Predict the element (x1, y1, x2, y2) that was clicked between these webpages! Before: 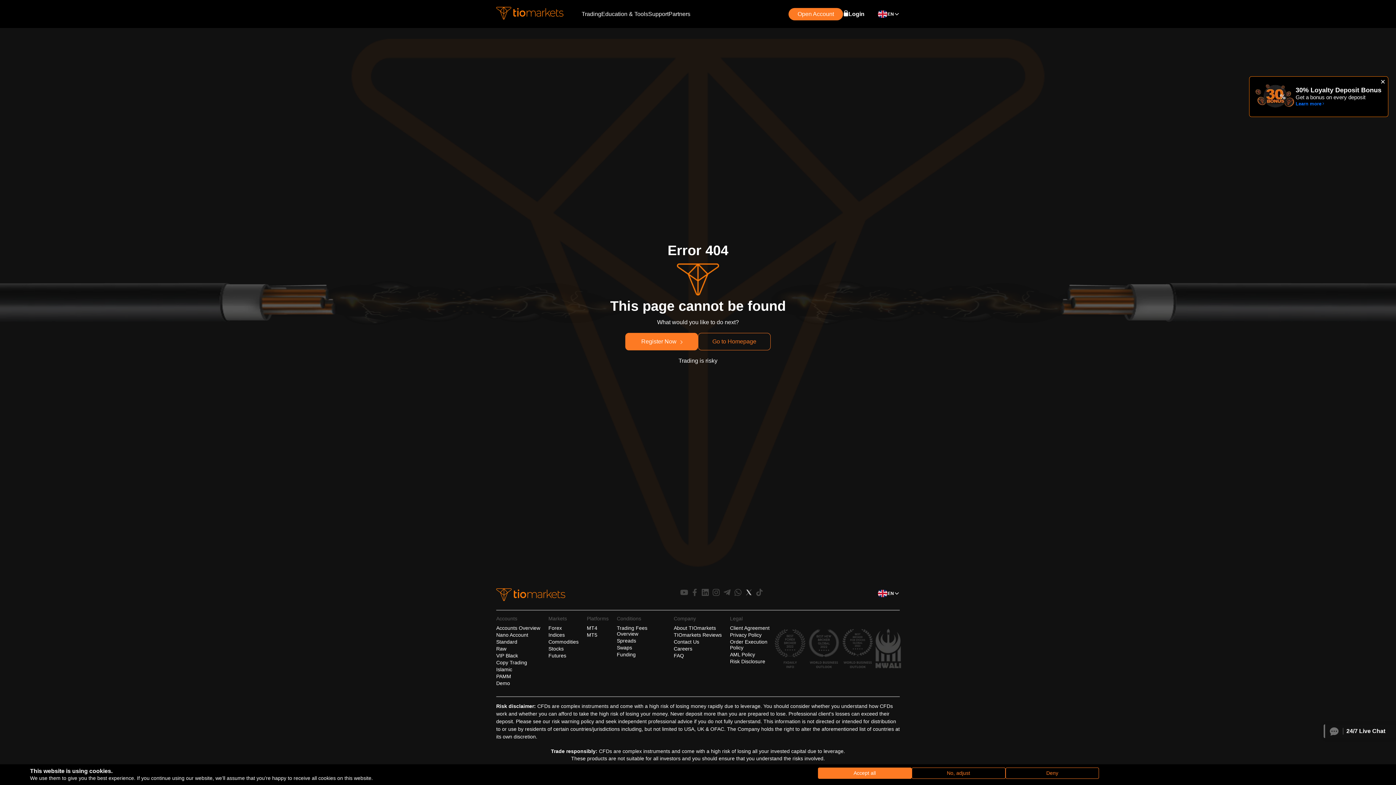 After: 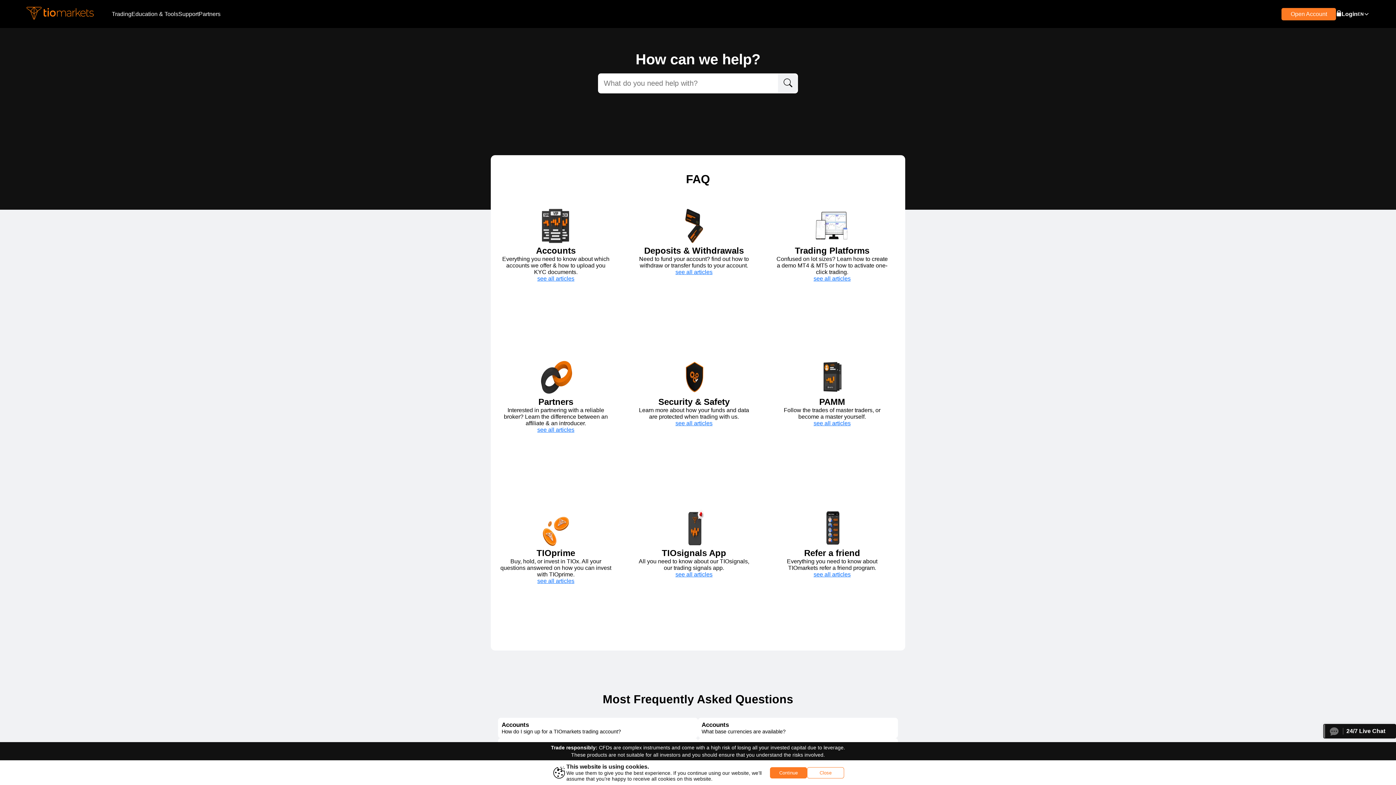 Action: label: FAQ bbox: (673, 653, 721, 660)